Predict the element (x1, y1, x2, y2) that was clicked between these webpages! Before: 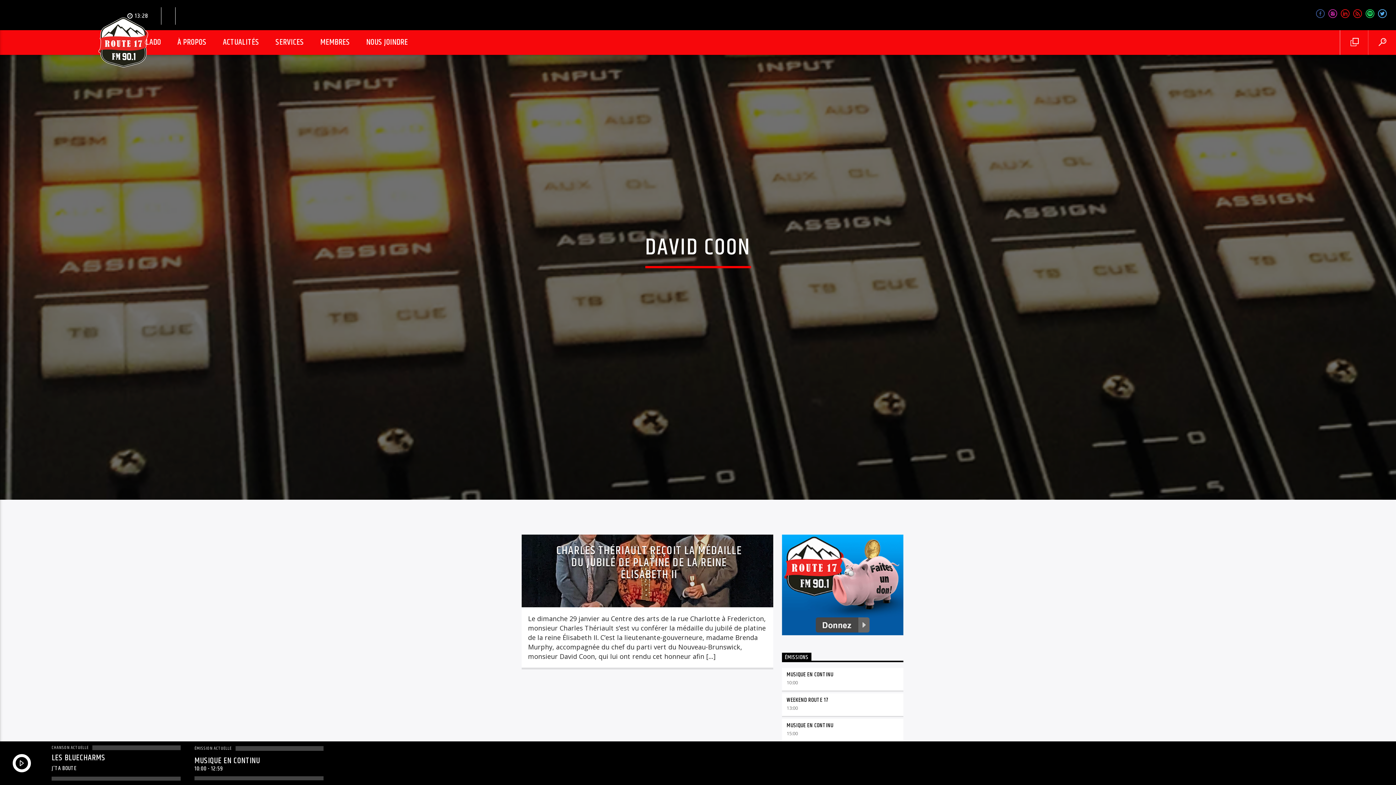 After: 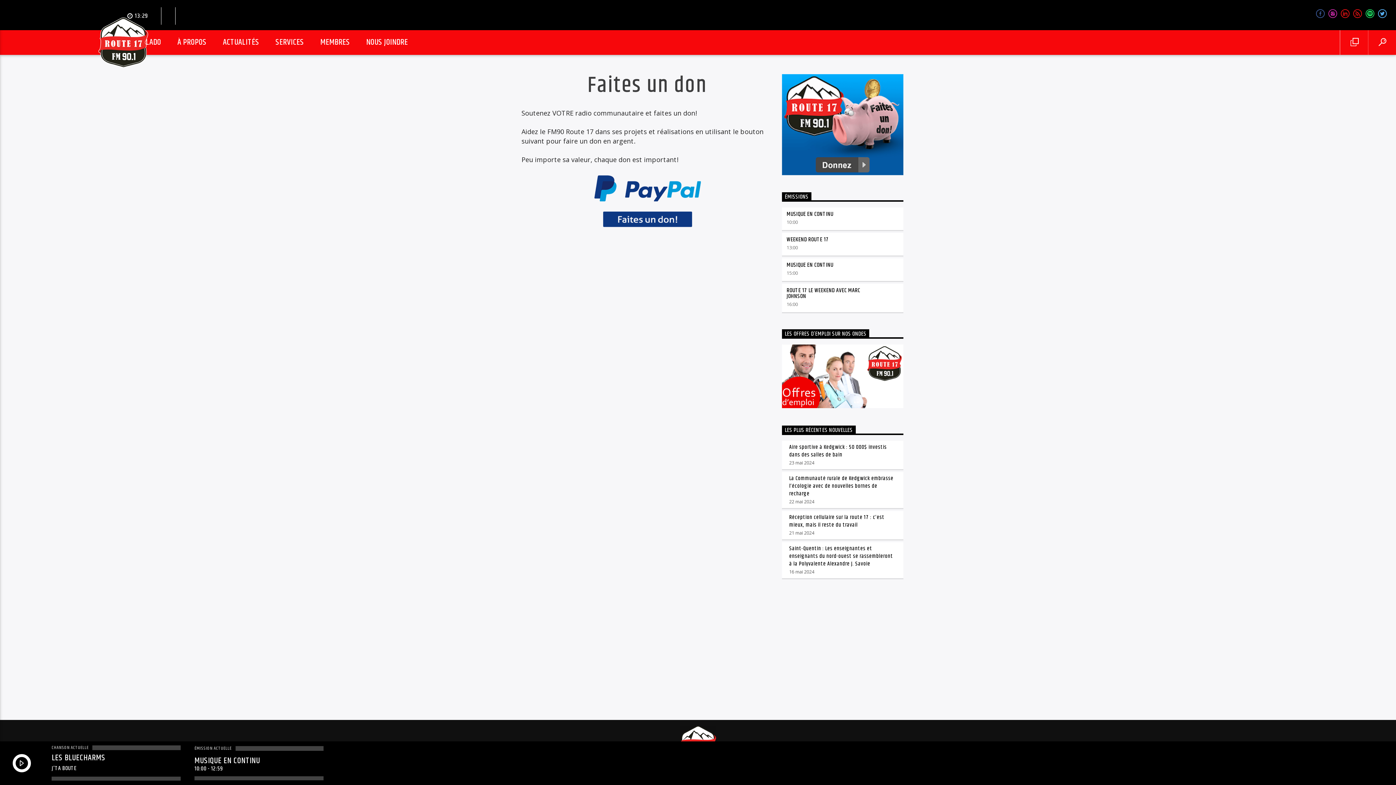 Action: bbox: (782, 534, 903, 635)